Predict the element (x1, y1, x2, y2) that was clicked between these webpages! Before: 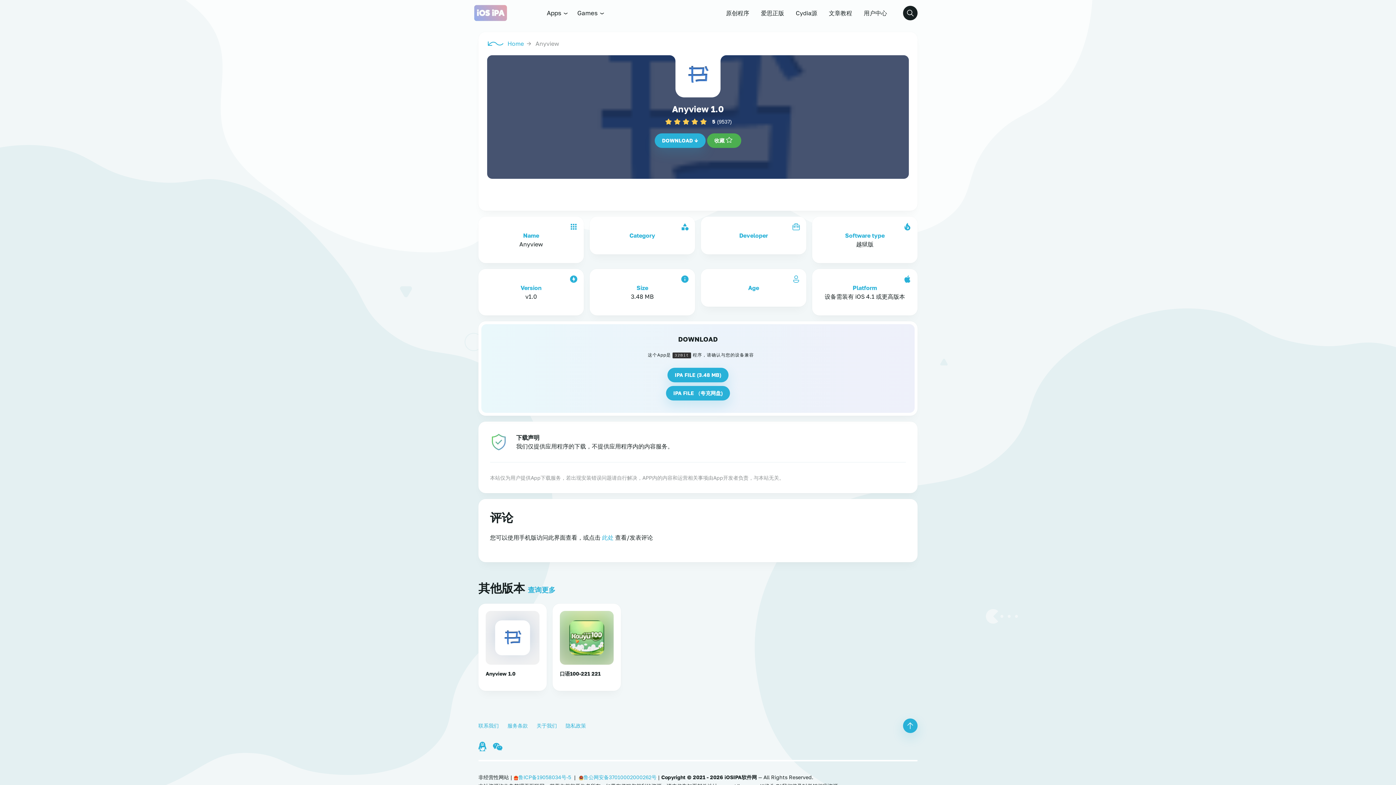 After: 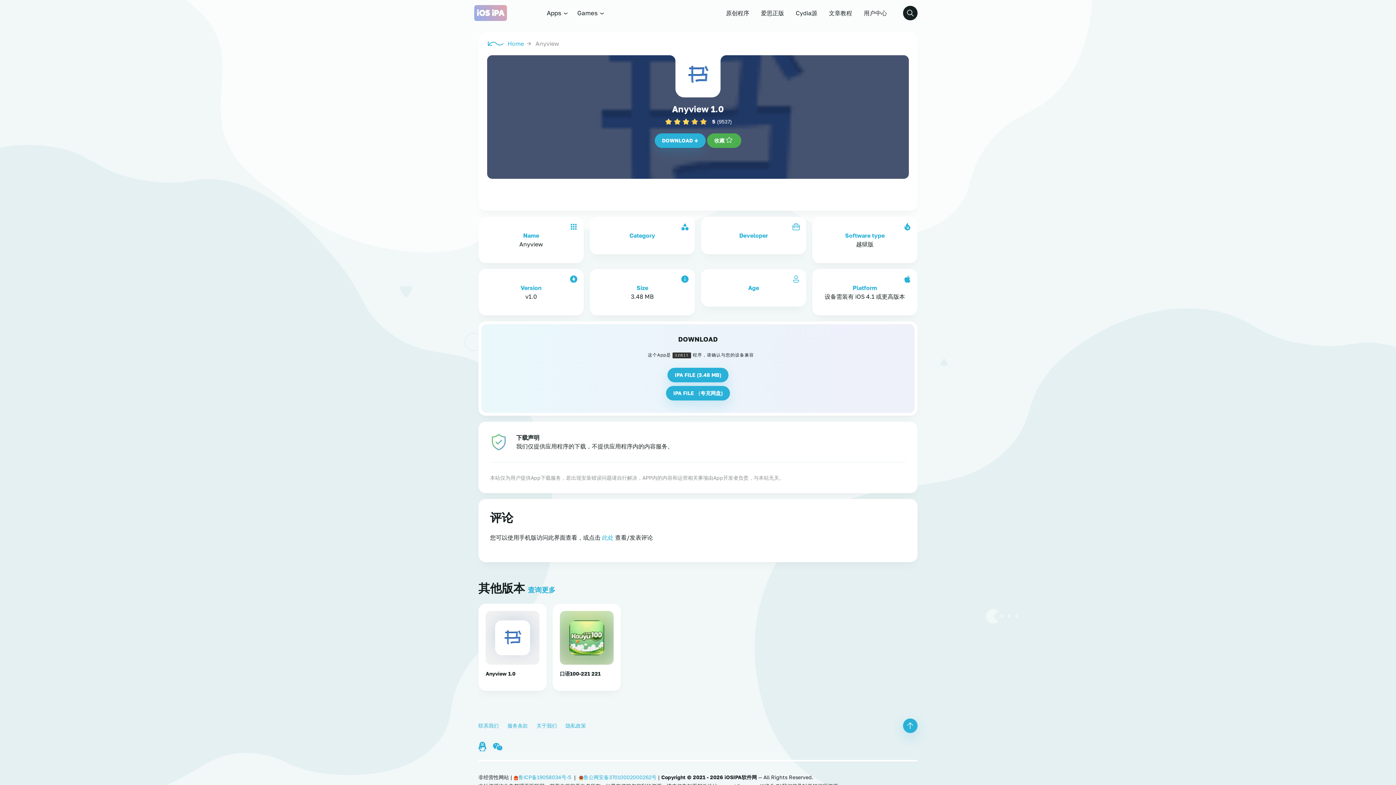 Action: bbox: (681, 117, 690, 126) label: 3